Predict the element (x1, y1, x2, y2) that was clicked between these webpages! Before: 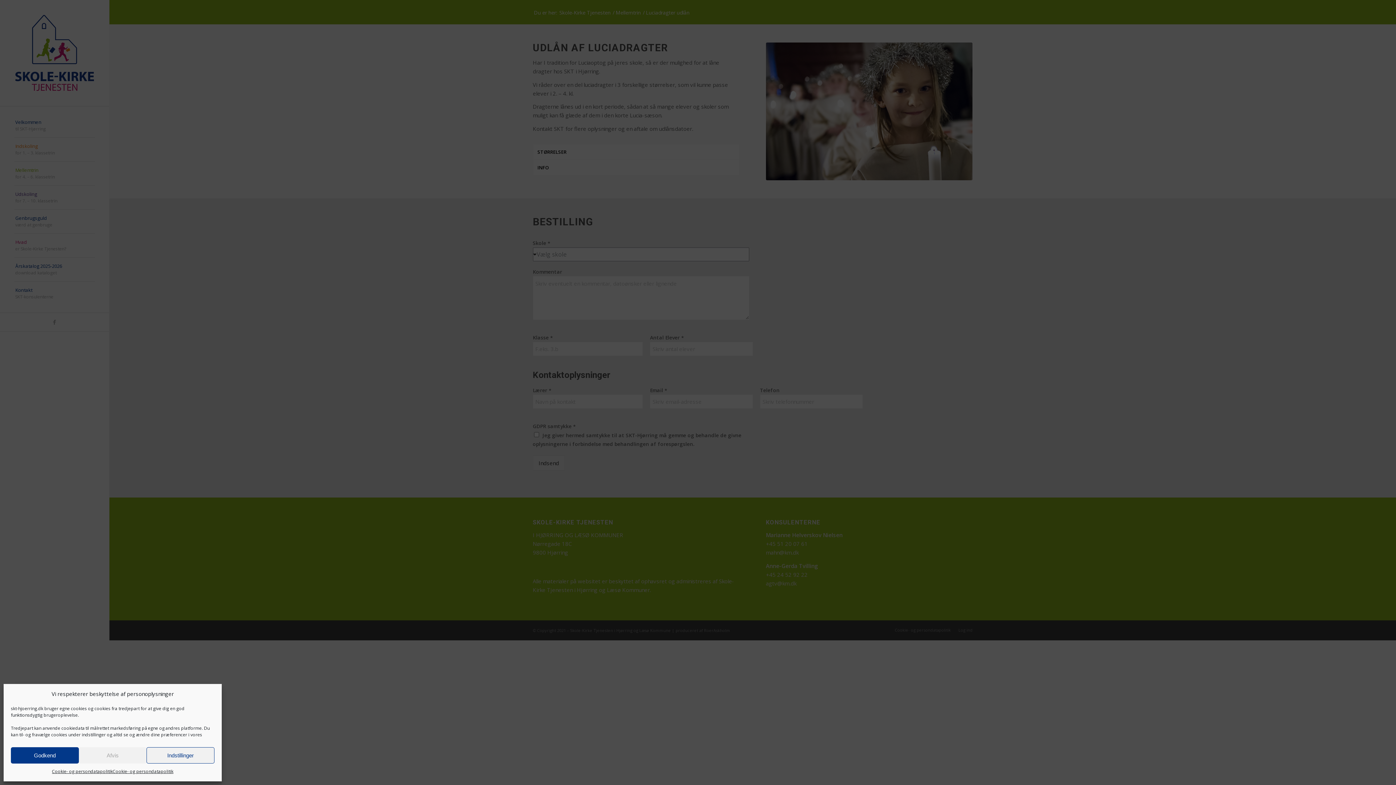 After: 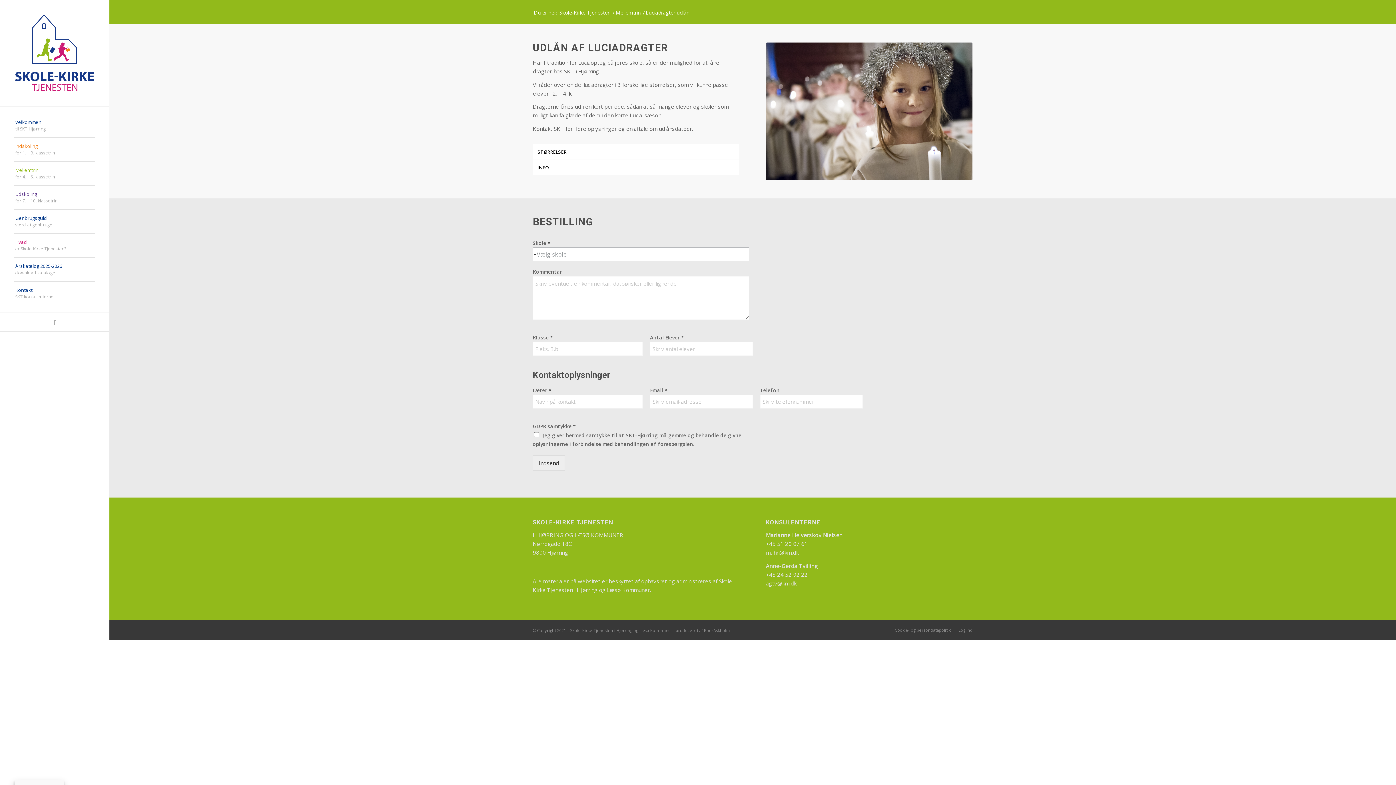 Action: label: Afvis bbox: (78, 747, 146, 764)